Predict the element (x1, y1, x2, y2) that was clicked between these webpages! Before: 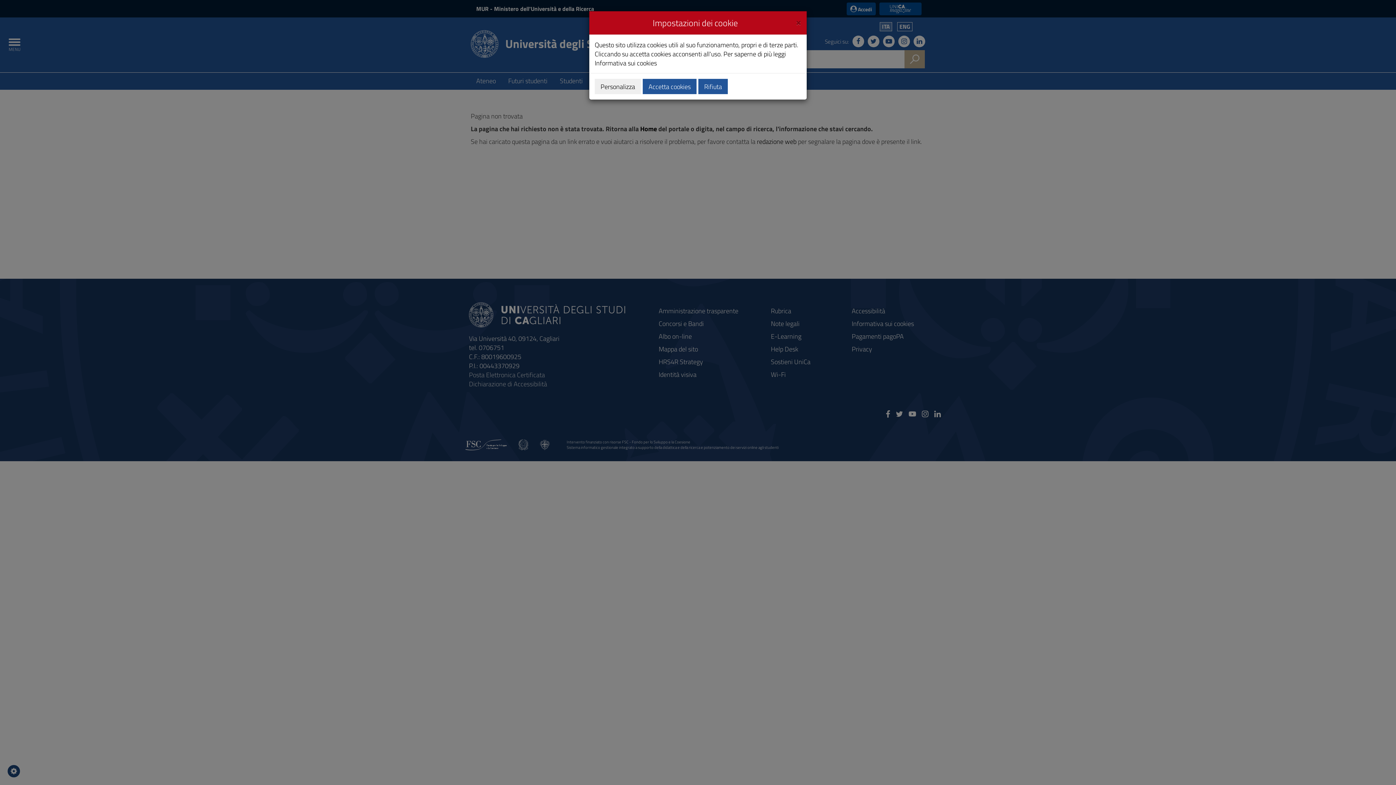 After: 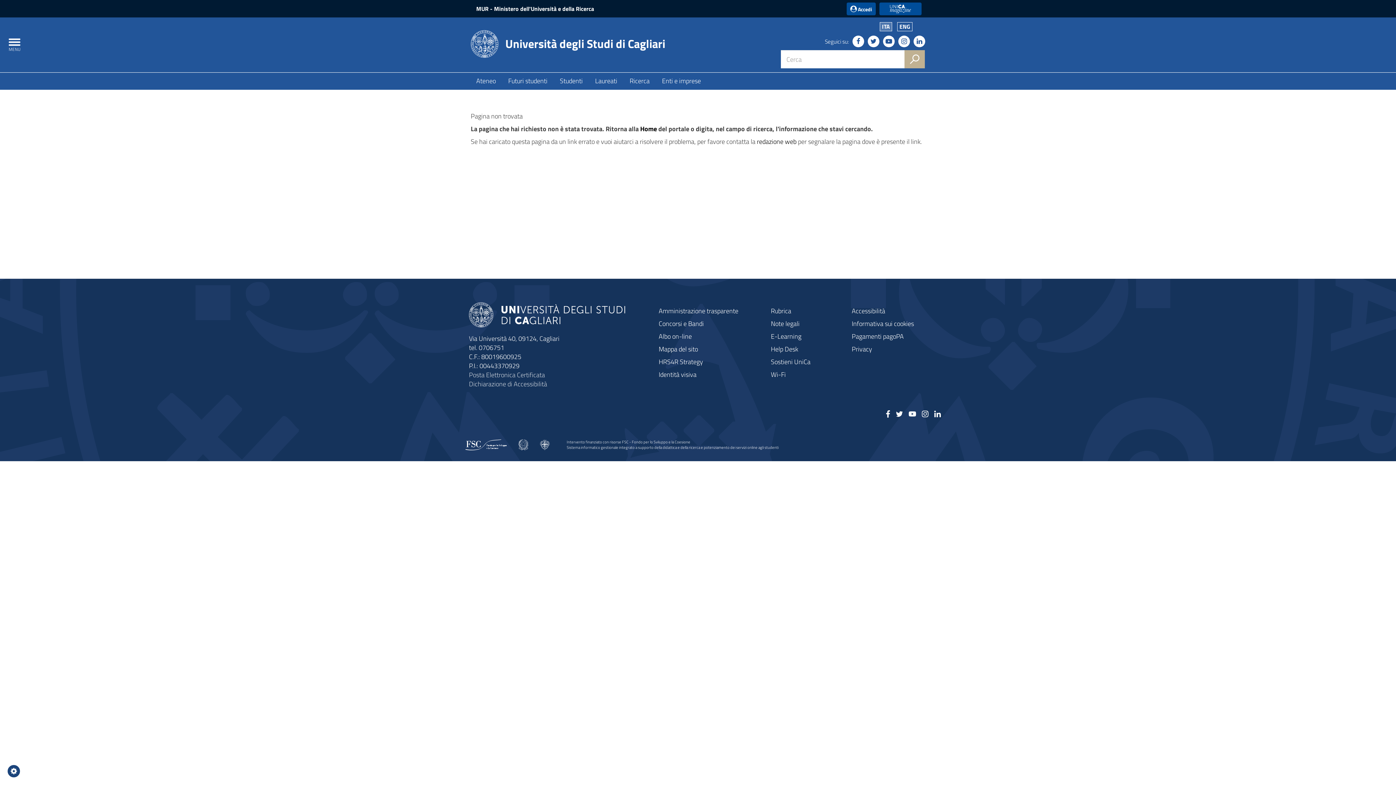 Action: label: Close bbox: (796, 16, 801, 26)